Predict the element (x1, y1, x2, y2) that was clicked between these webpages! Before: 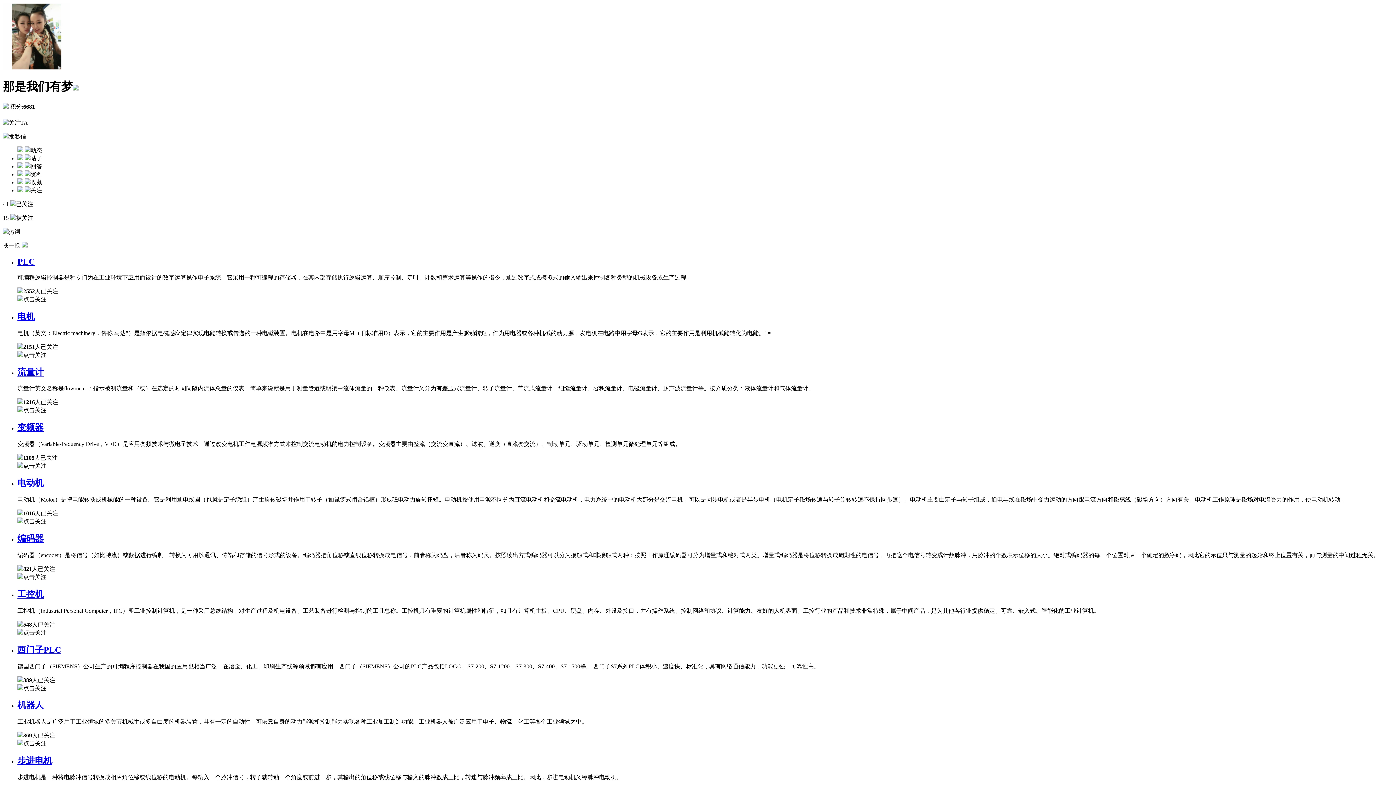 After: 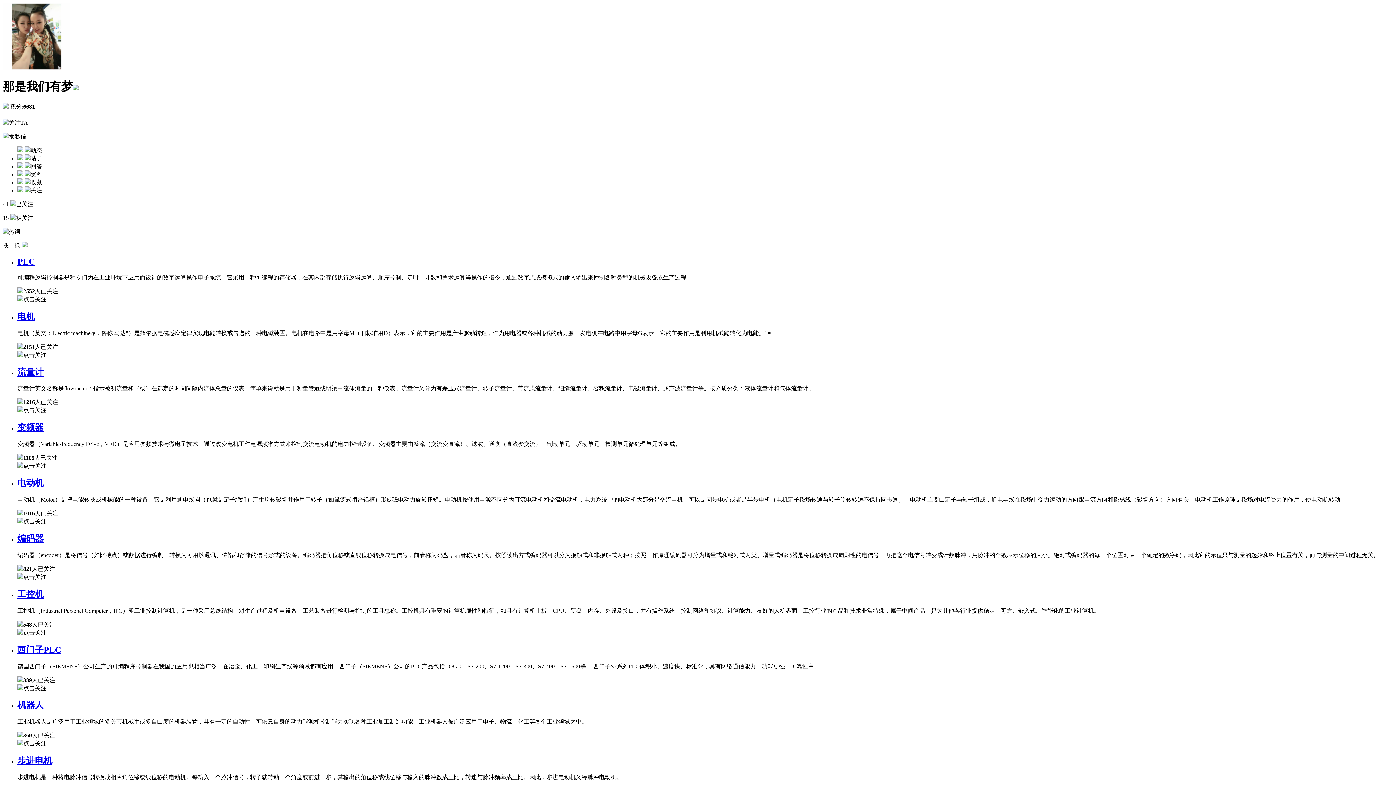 Action: bbox: (17, 534, 43, 543) label: 编码器